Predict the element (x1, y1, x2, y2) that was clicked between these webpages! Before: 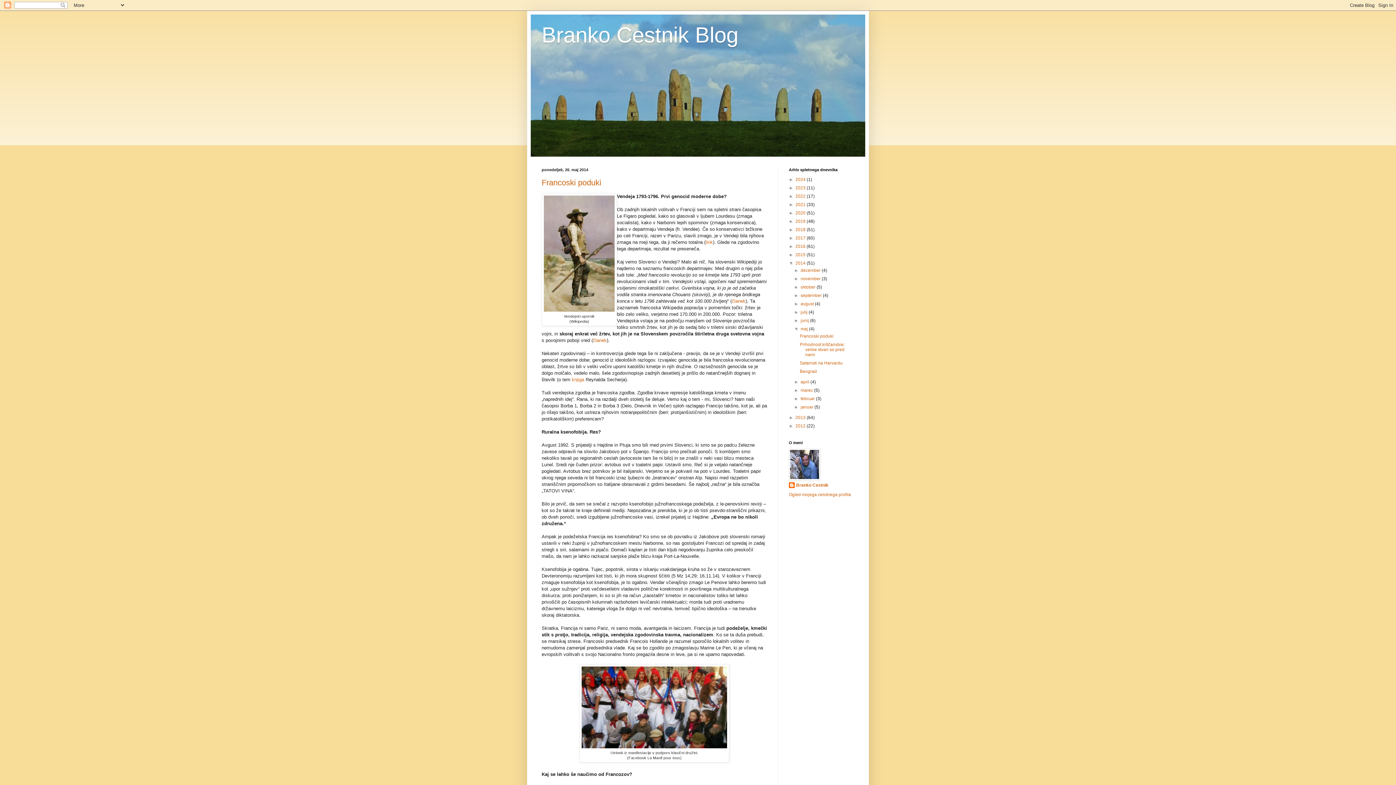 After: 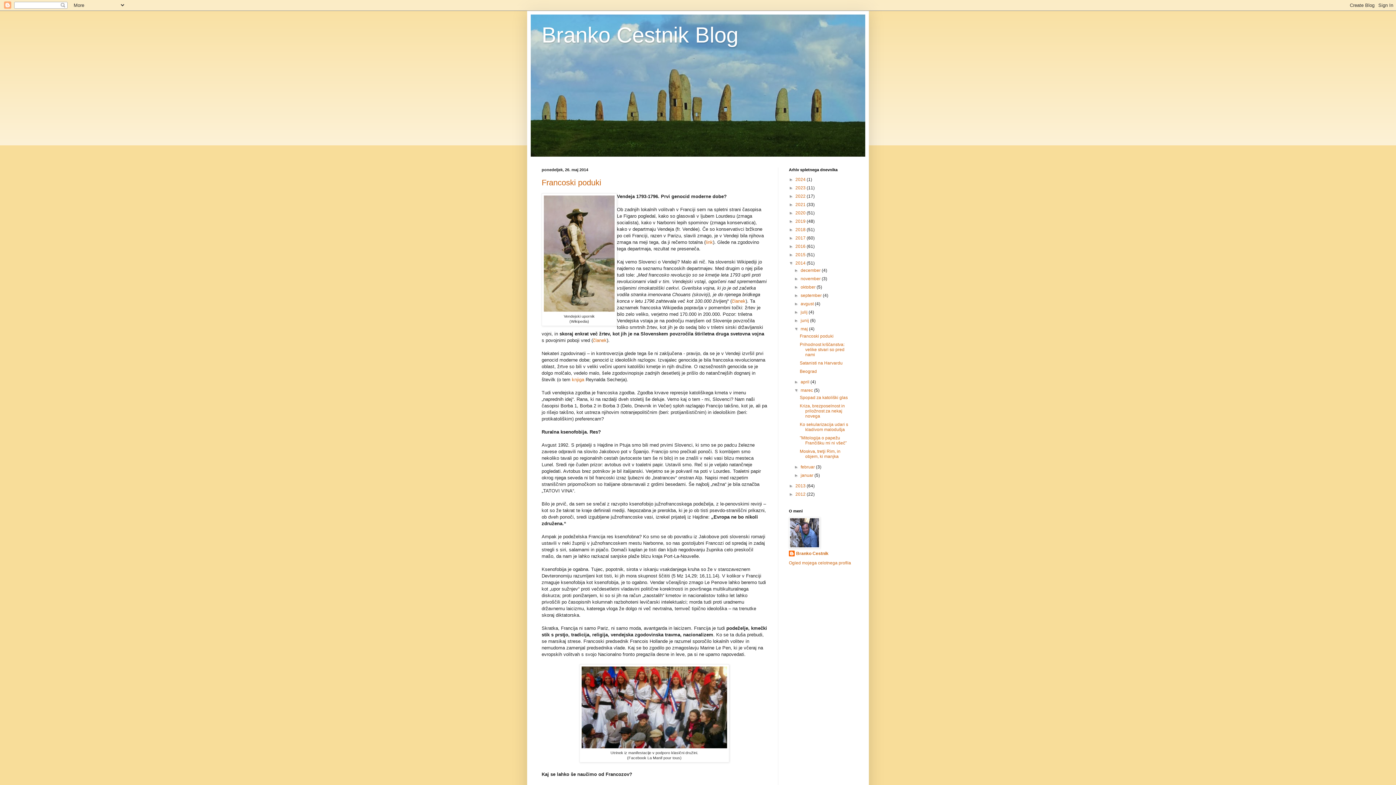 Action: bbox: (794, 388, 800, 393) label: ►  